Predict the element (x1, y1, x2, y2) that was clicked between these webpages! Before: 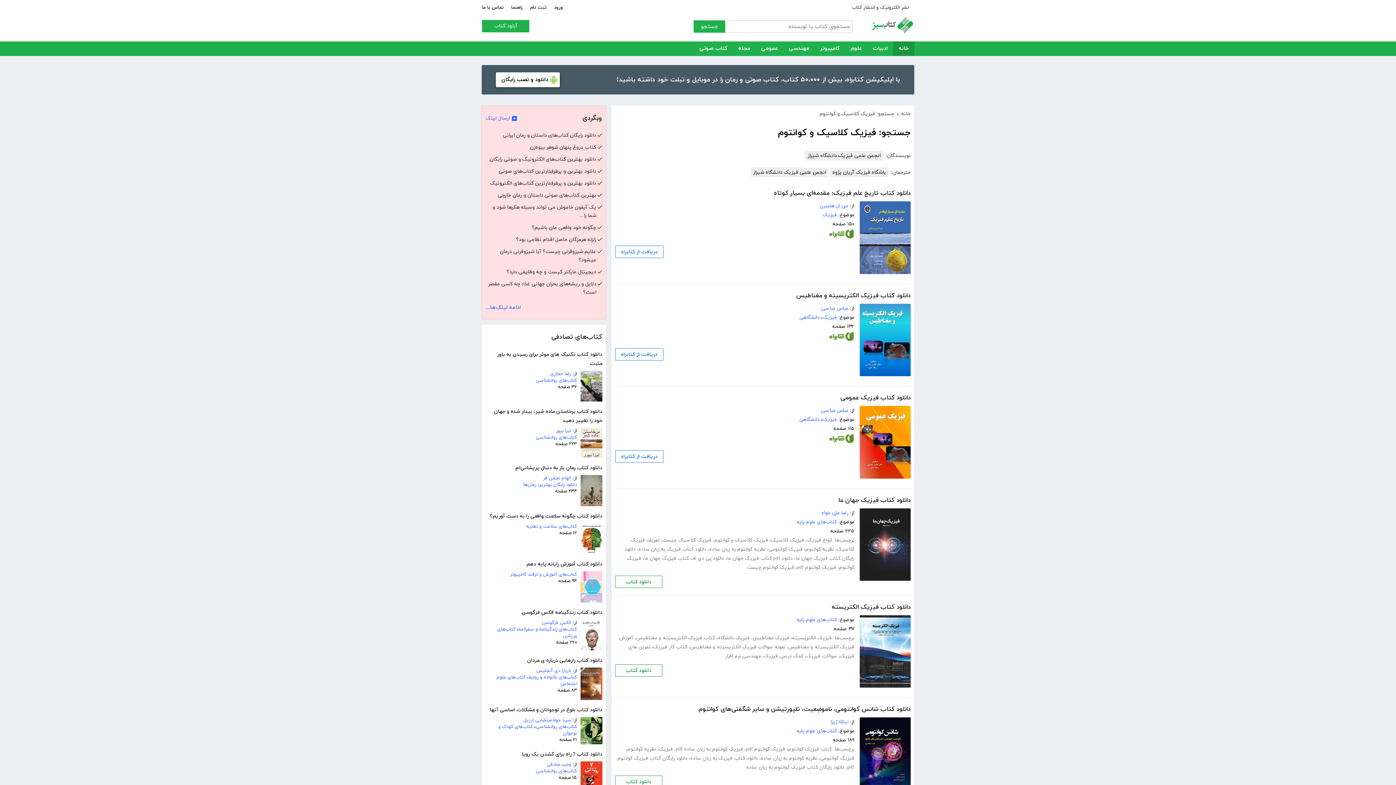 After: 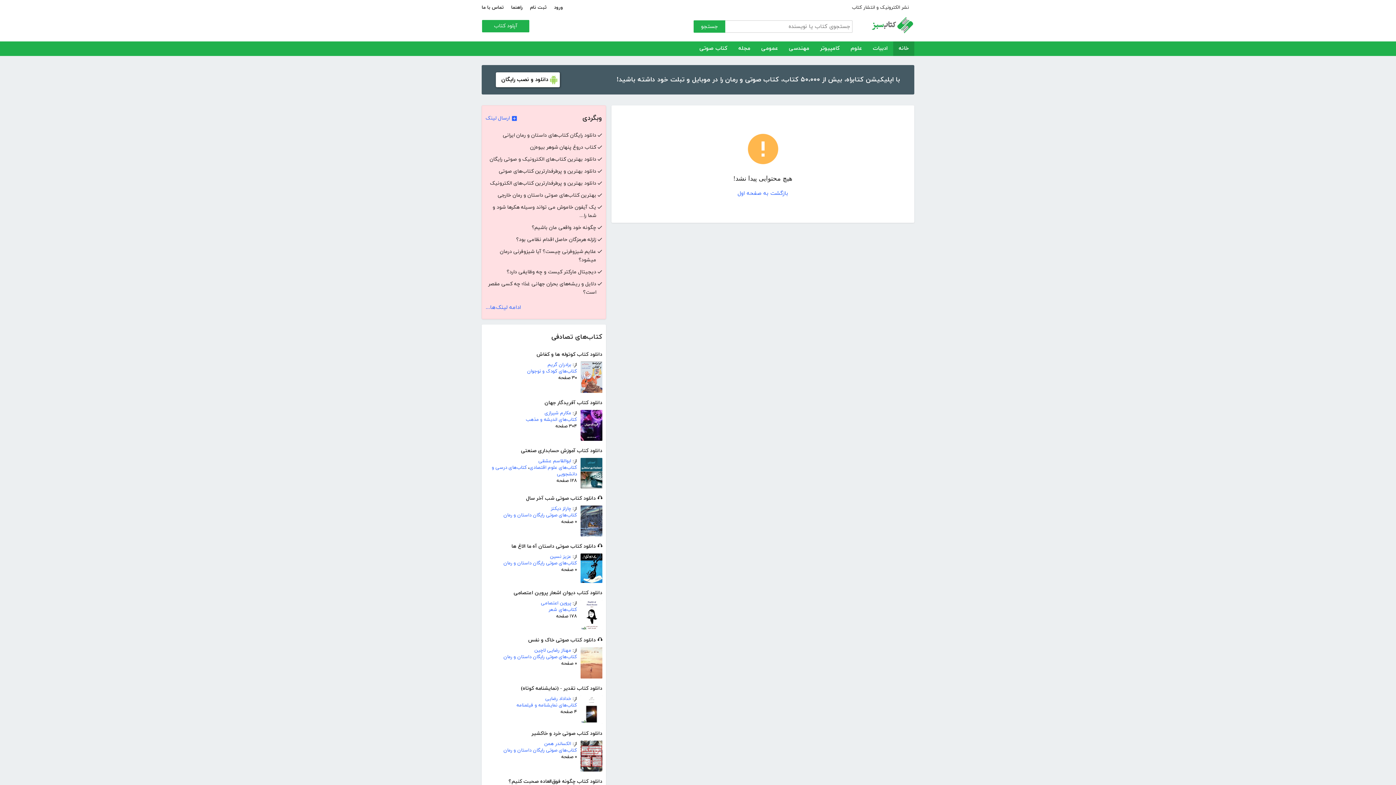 Action: bbox: (830, 167, 888, 177) label: باشگاه فیزیک آریان پژوه